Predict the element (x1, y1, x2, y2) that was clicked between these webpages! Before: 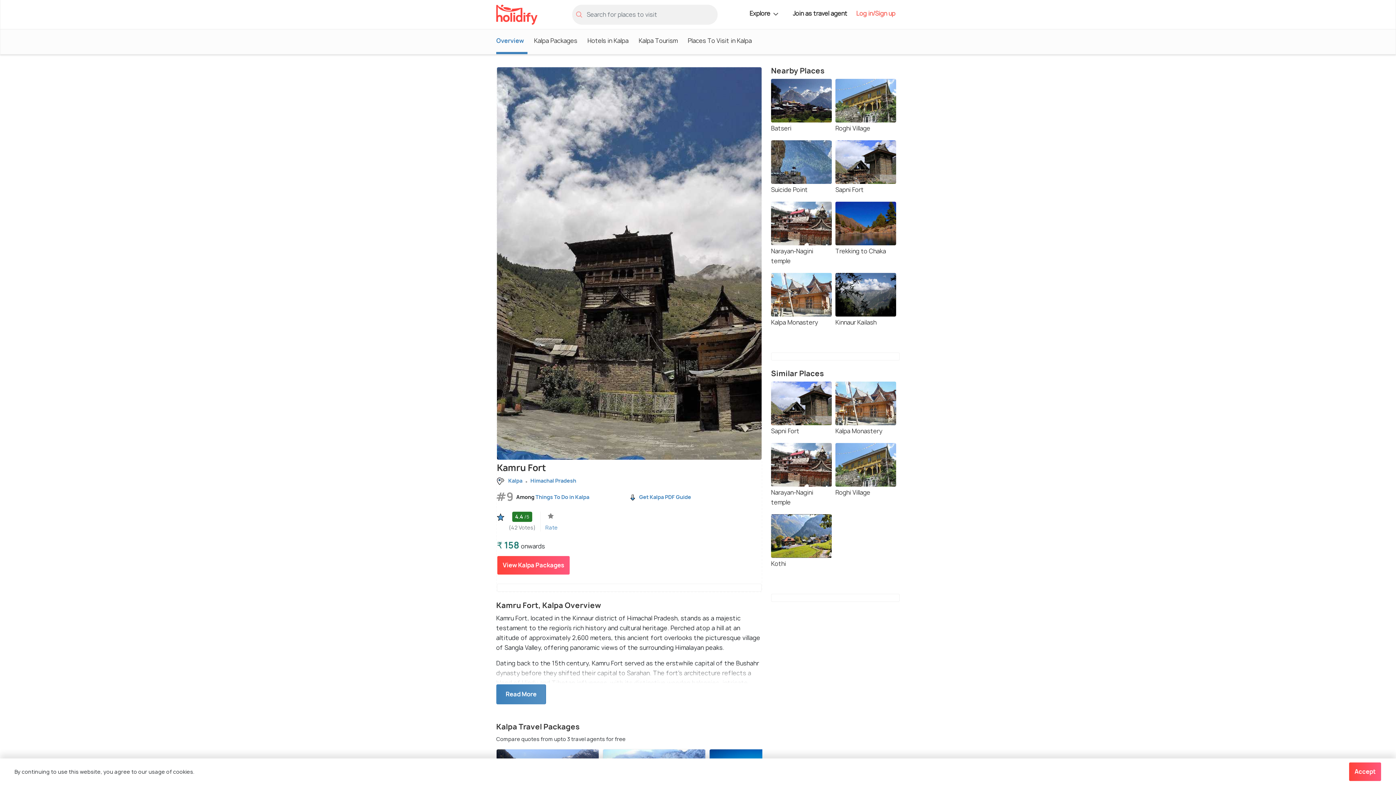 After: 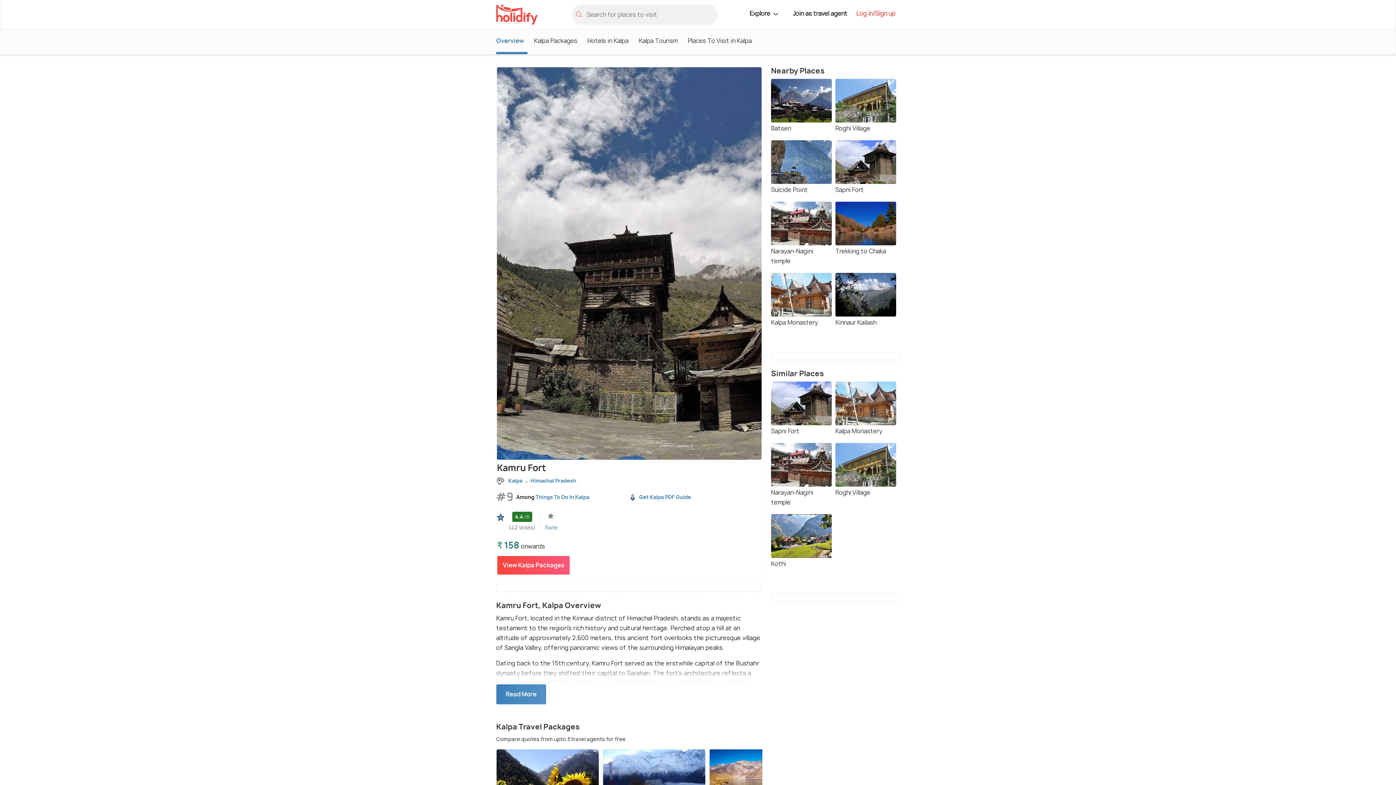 Action: bbox: (1349, 762, 1381, 781) label: Accept